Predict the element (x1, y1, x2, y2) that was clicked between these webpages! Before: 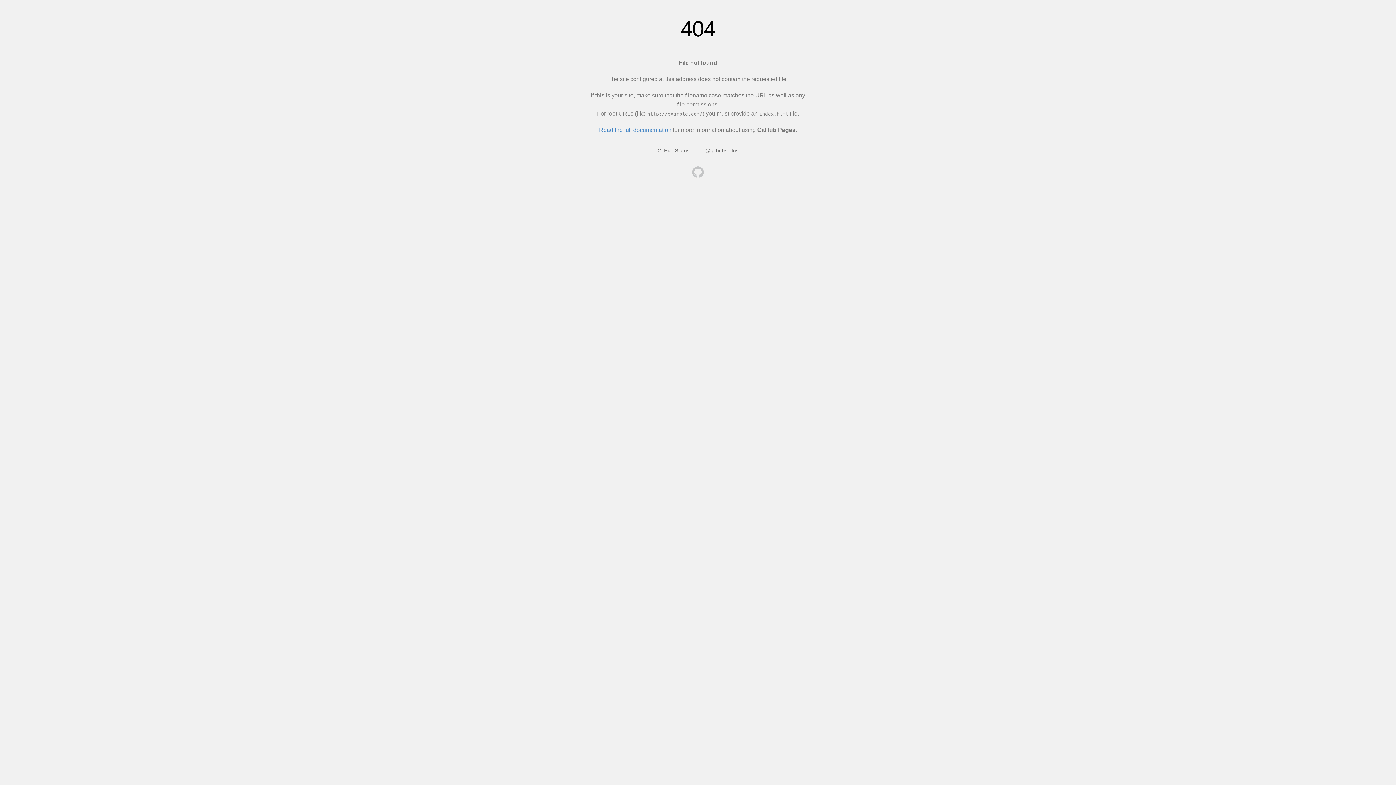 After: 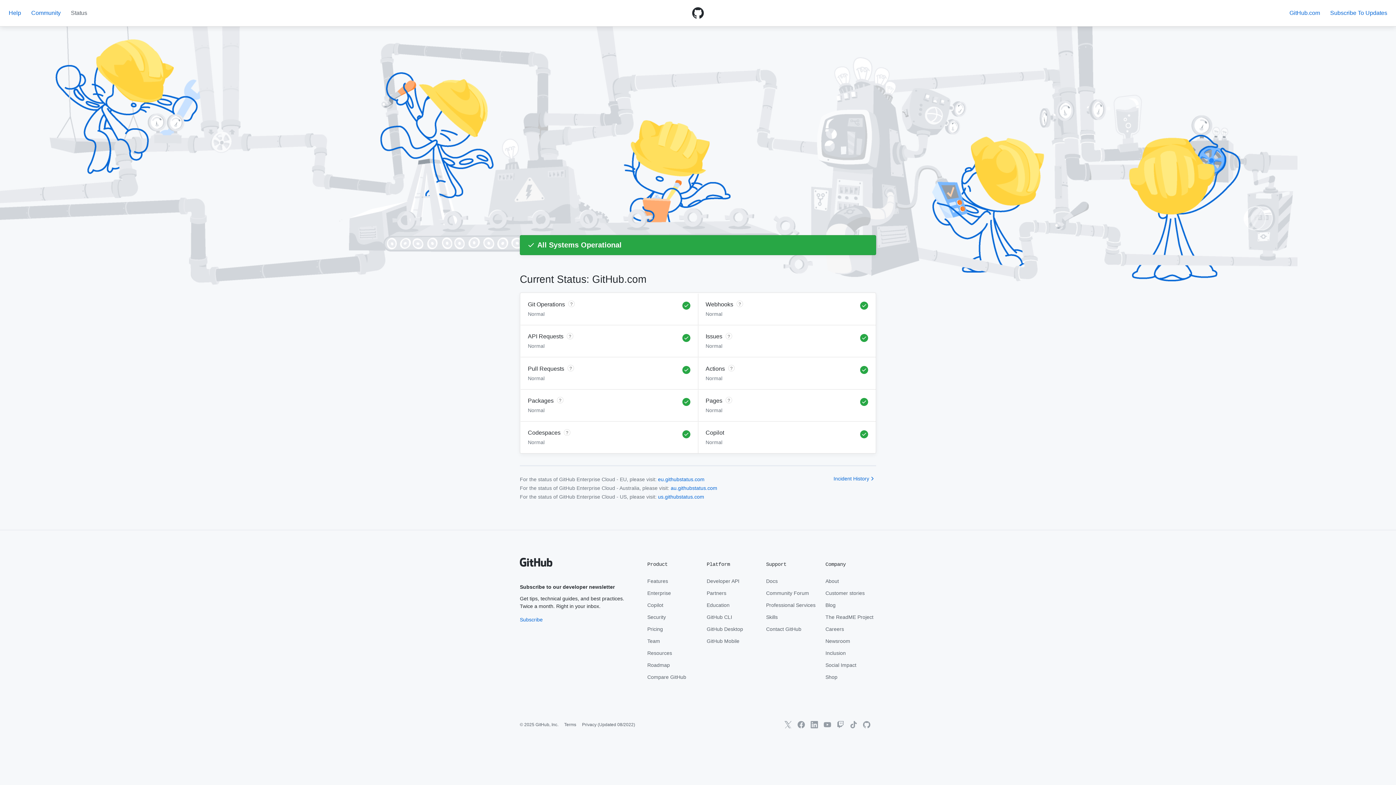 Action: bbox: (657, 147, 689, 153) label: GitHub Status